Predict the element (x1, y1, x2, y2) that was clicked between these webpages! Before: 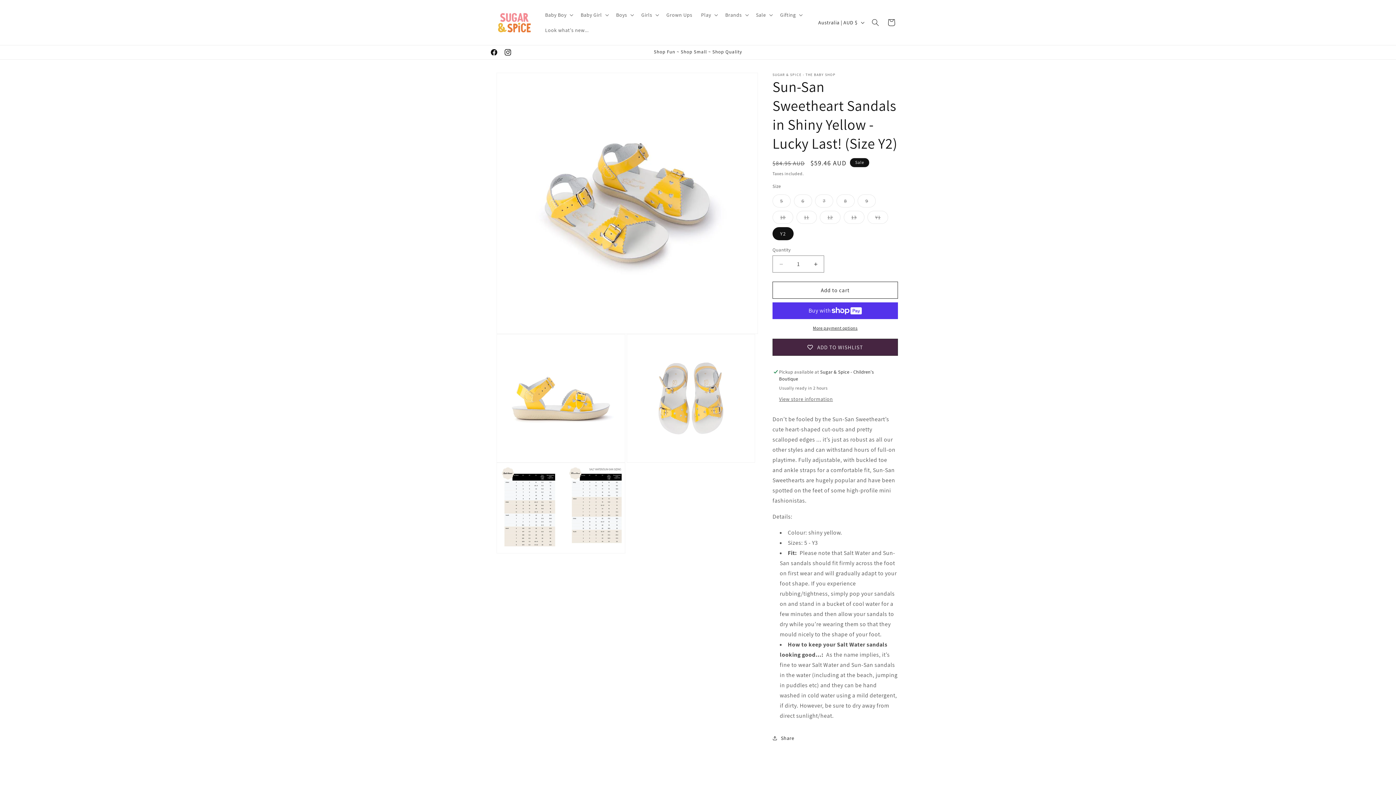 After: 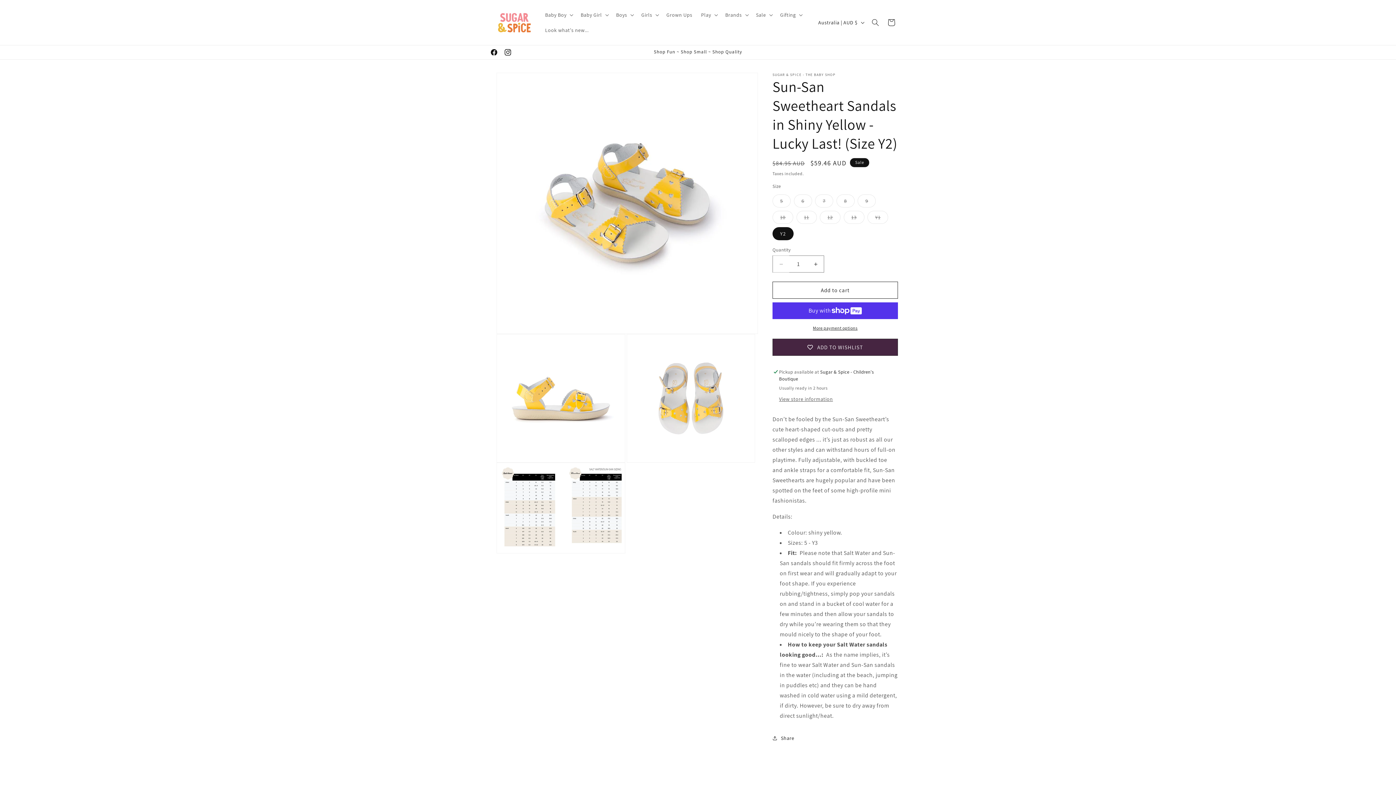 Action: bbox: (773, 255, 789, 272) label: Decrease quantity for Sun-San Sweetheart Sandals in Shiny Yellow - Lucky Last! (Size Y2)